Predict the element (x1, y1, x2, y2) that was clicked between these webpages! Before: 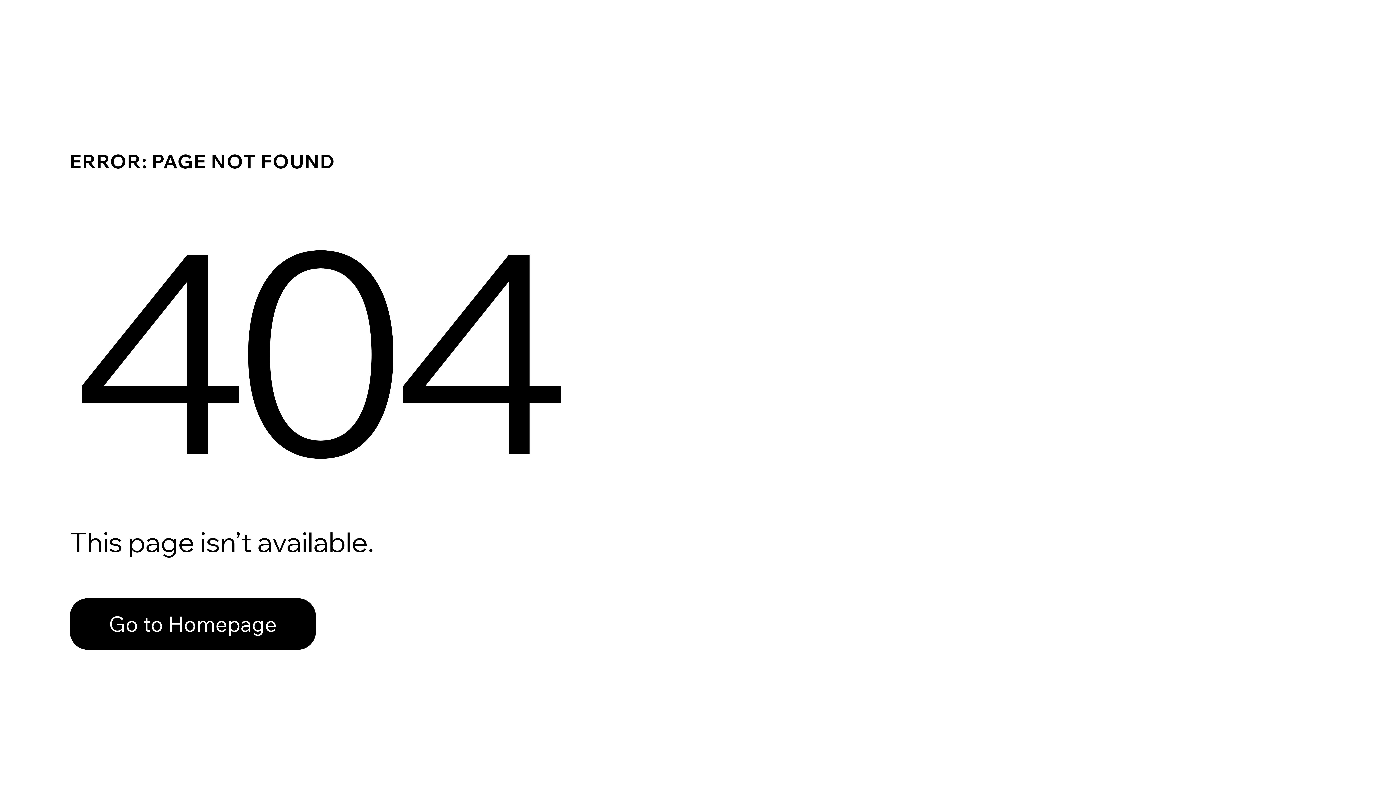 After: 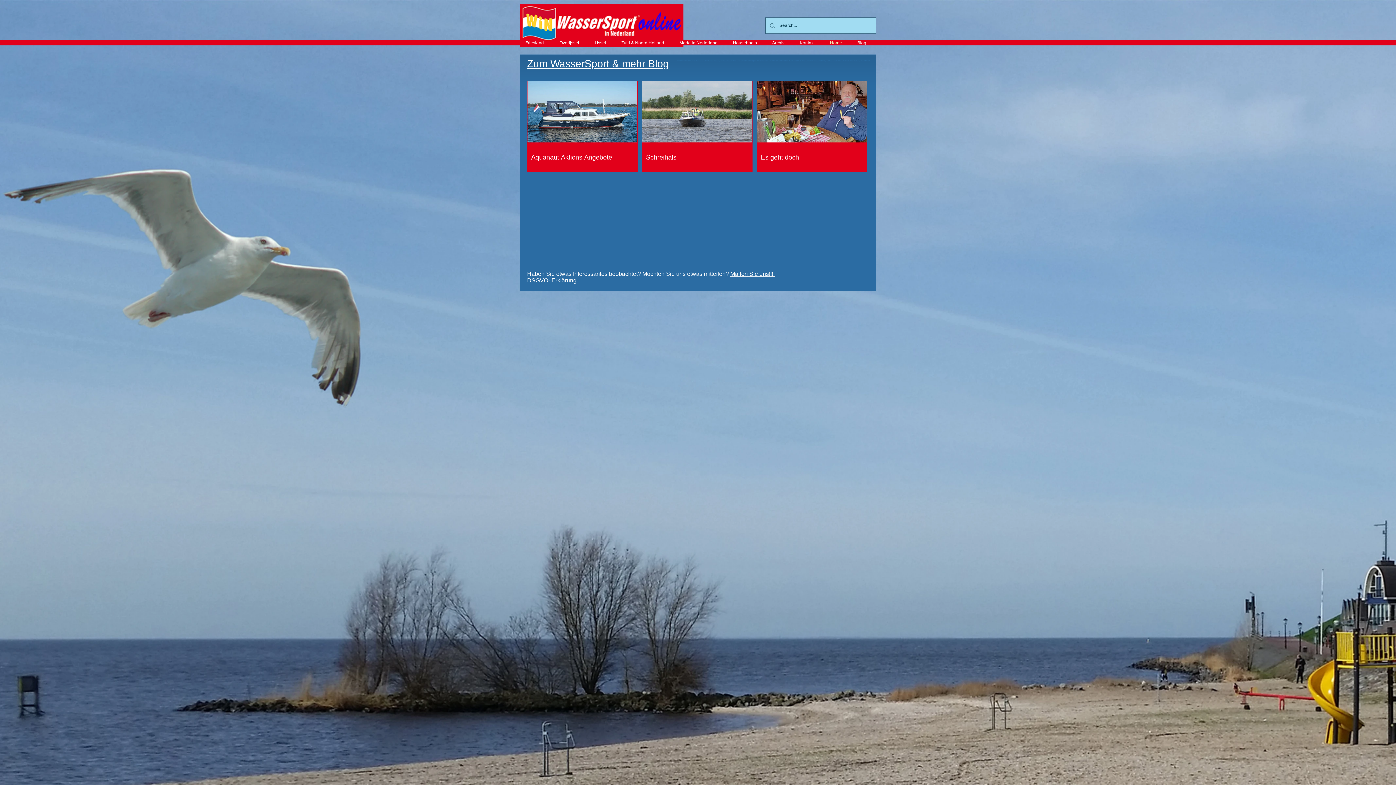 Action: bbox: (69, 598, 316, 650) label: Go to Homepage